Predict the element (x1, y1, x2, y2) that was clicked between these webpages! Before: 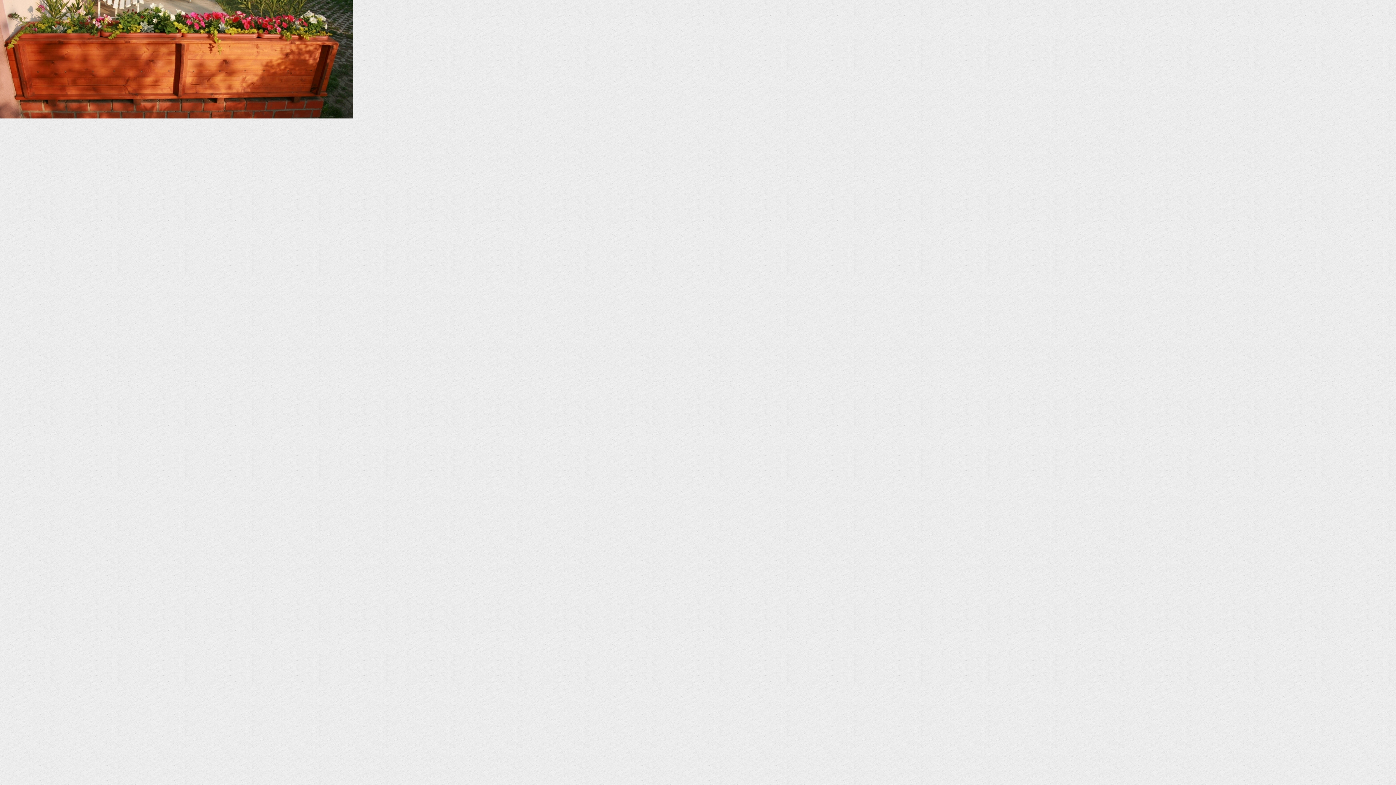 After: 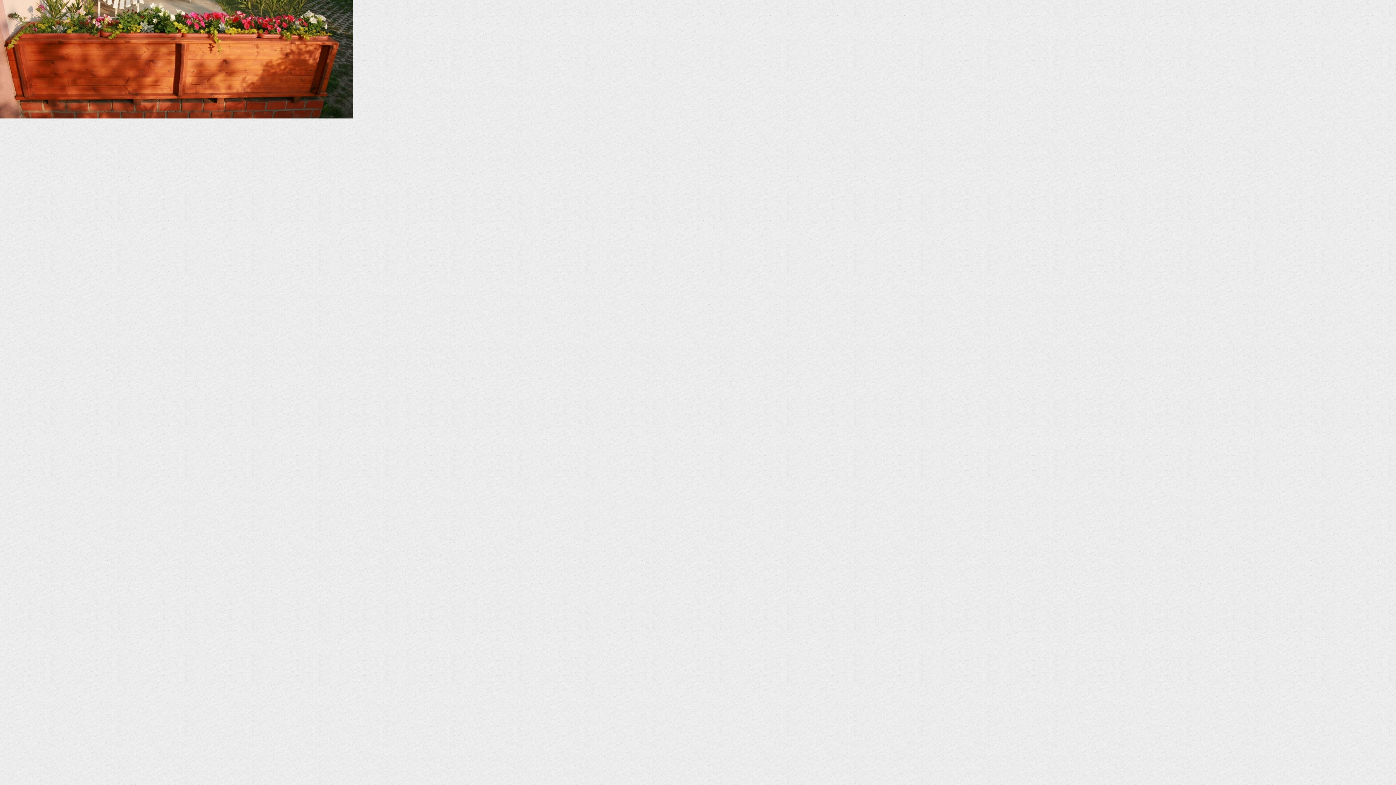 Action: bbox: (0, 113, 353, 120)